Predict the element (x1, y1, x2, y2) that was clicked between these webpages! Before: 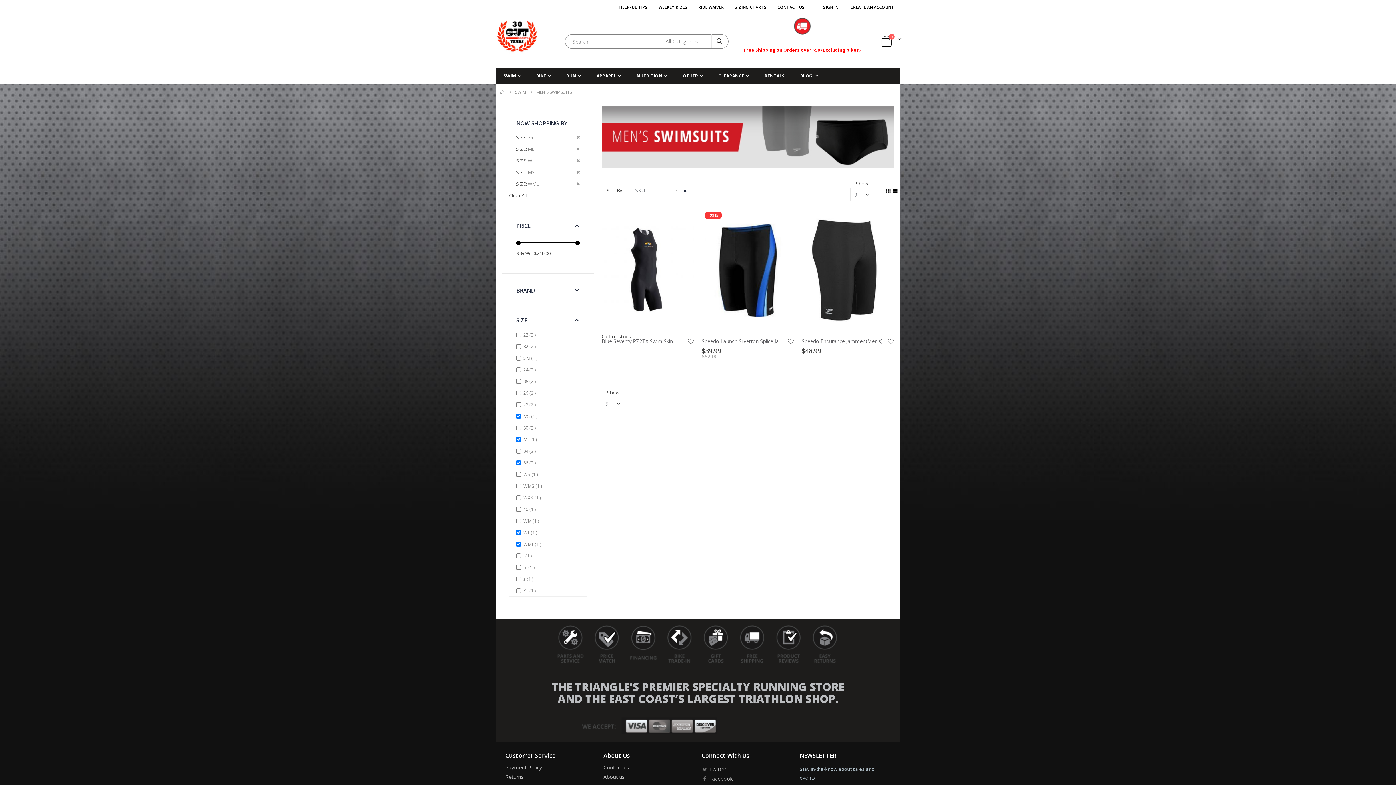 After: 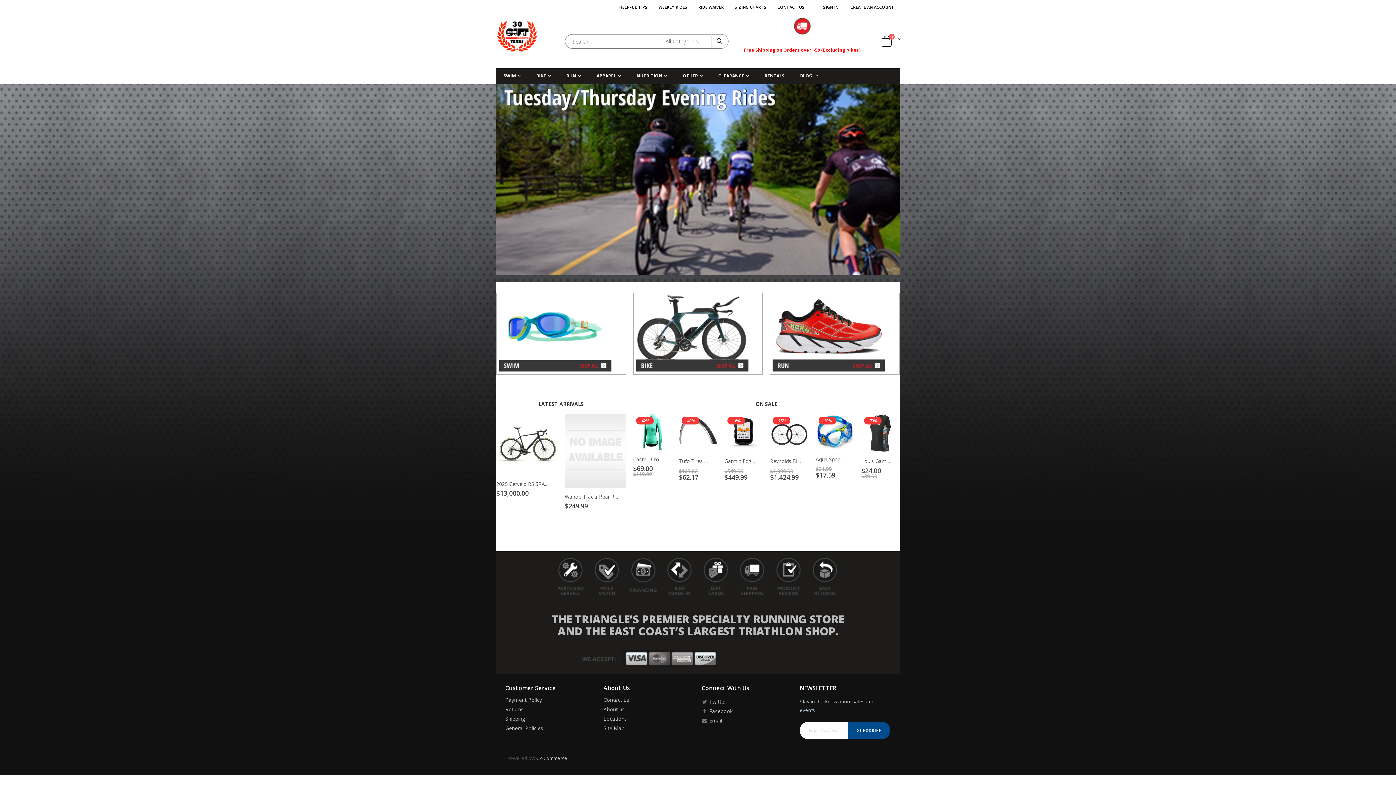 Action: bbox: (494, 14, 540, 58)